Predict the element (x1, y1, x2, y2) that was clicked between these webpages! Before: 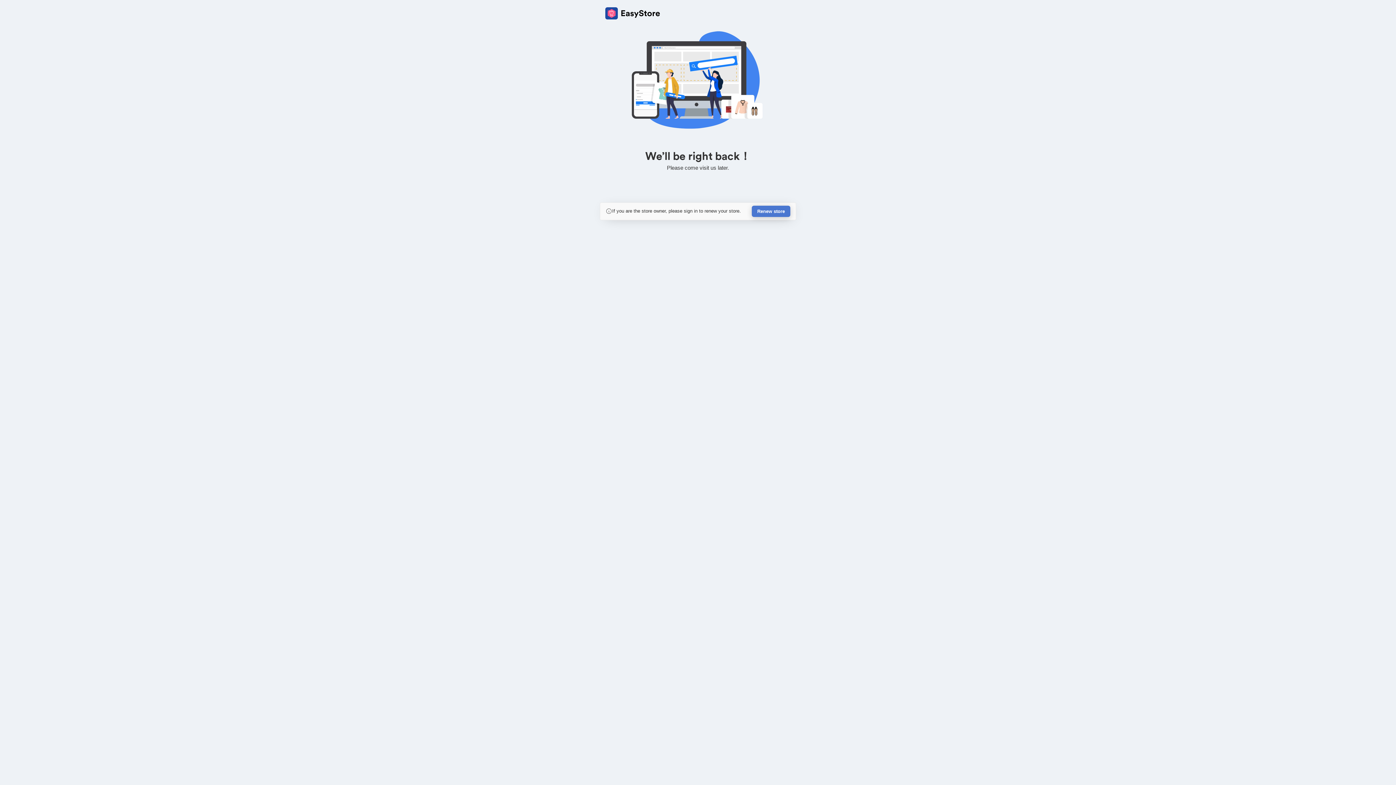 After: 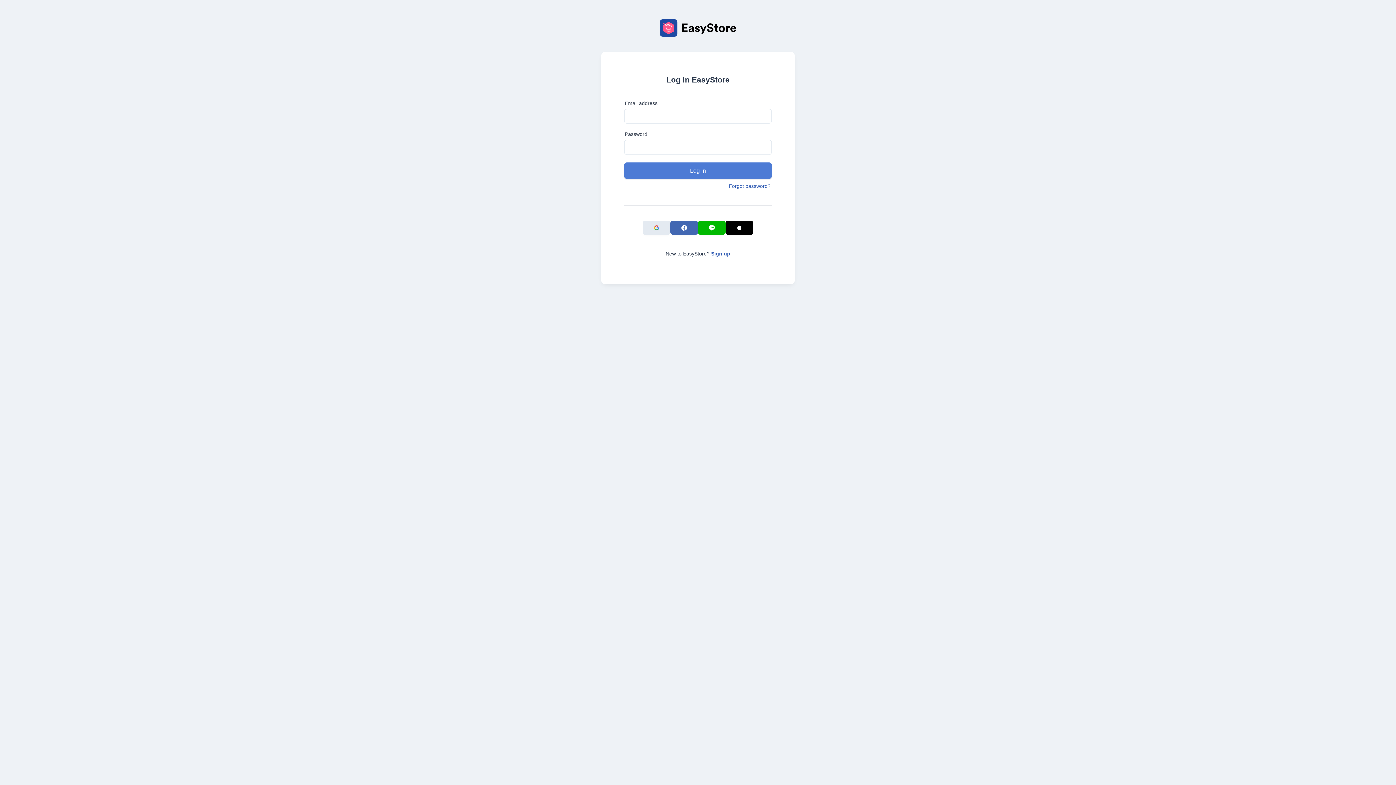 Action: bbox: (752, 205, 790, 217) label: Renew store